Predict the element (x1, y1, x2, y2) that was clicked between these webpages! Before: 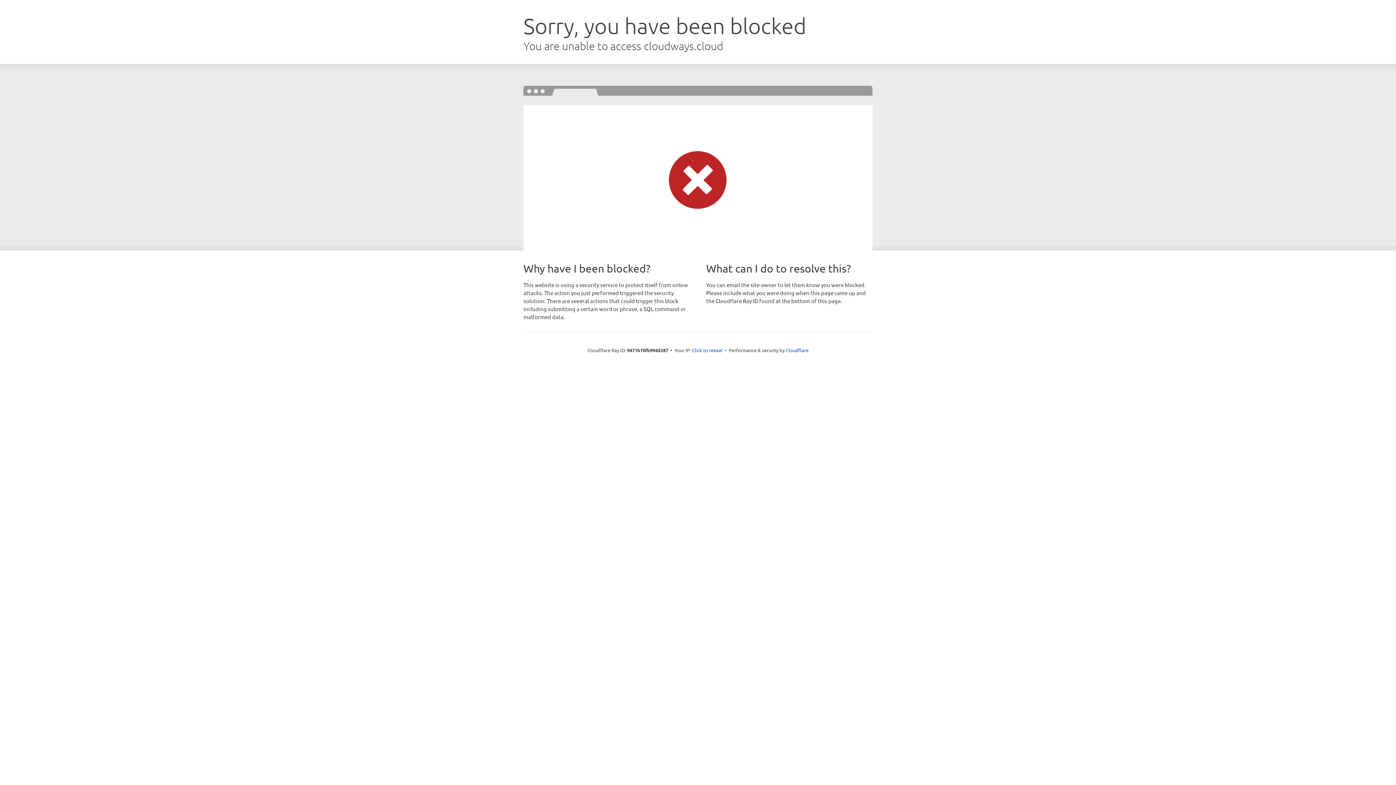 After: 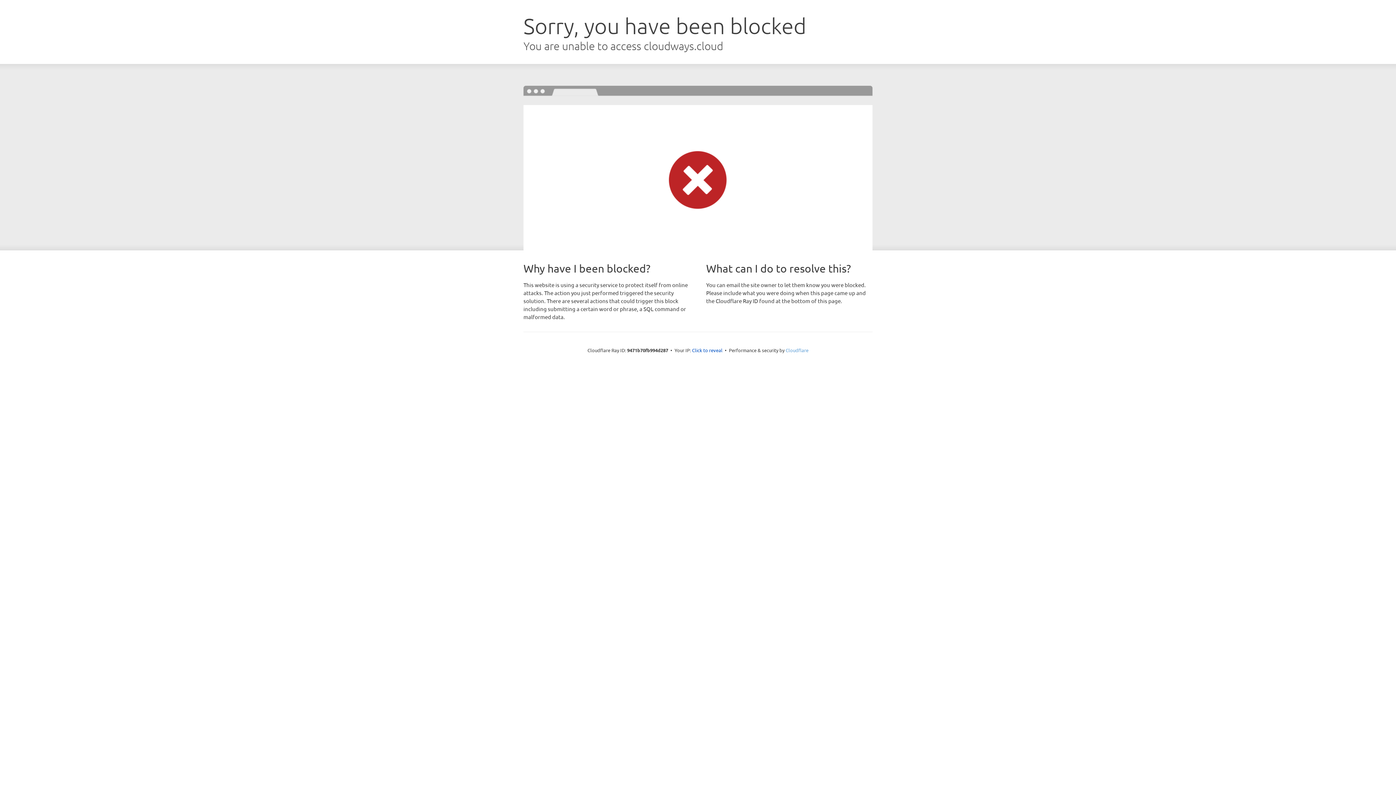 Action: label: Cloudflare bbox: (785, 347, 808, 353)